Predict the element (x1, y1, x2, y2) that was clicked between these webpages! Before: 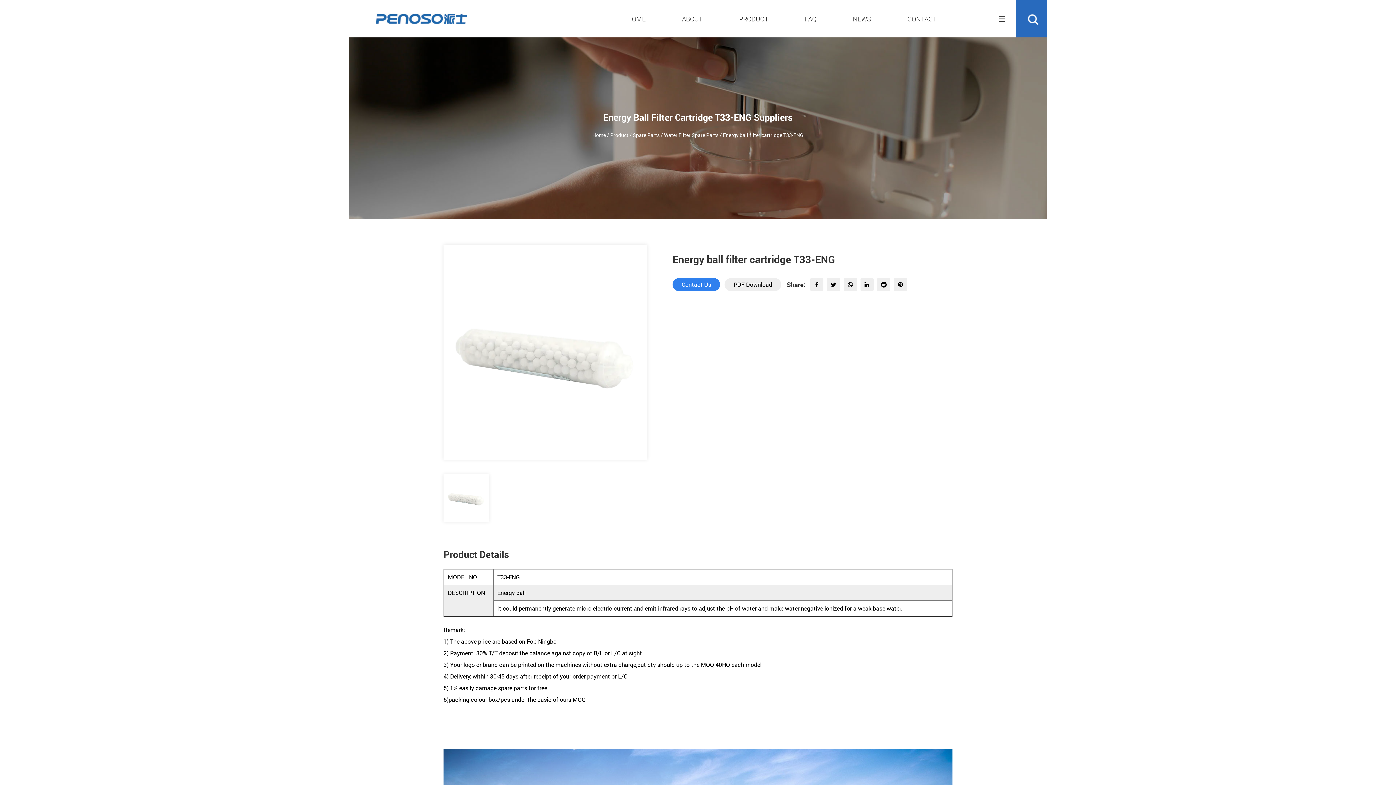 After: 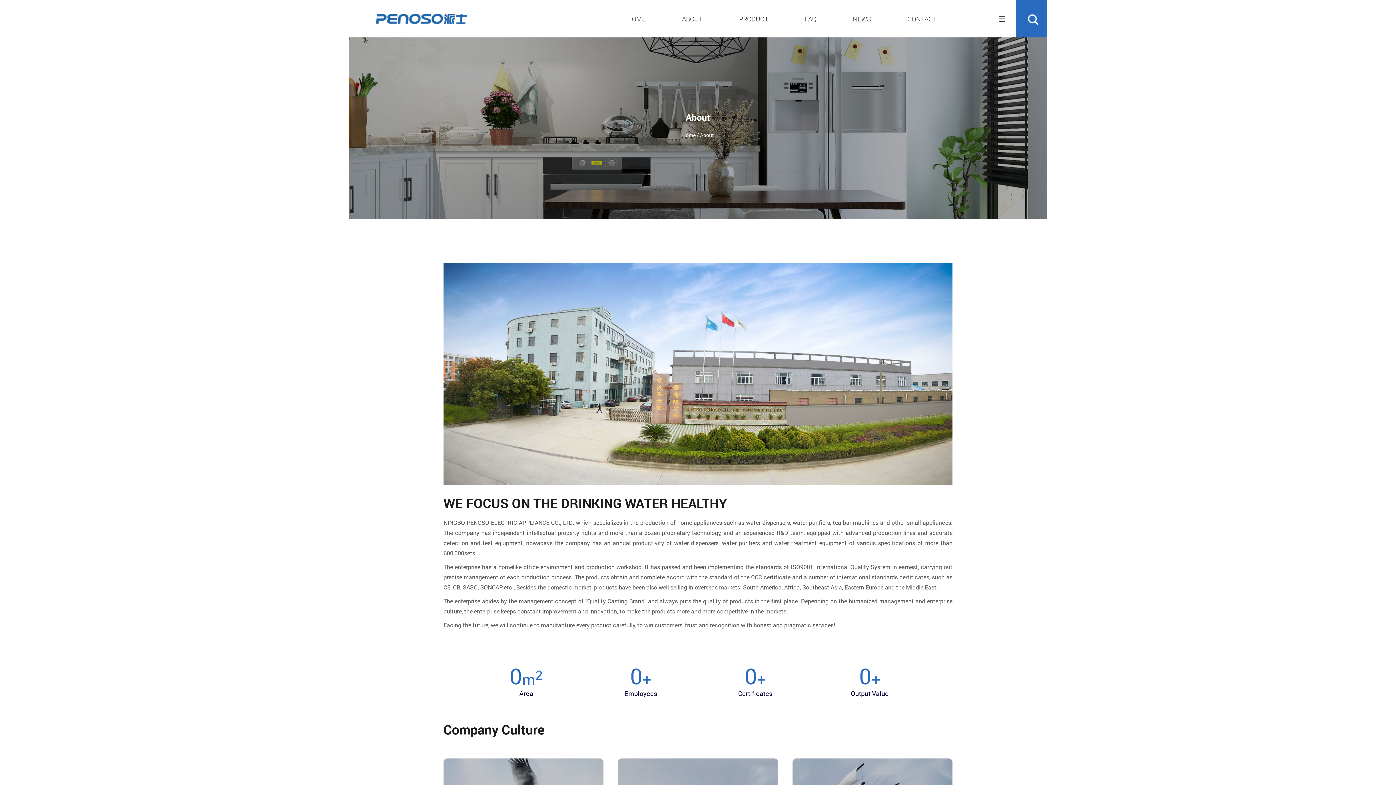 Action: bbox: (682, 12, 702, 25) label: ABOUT